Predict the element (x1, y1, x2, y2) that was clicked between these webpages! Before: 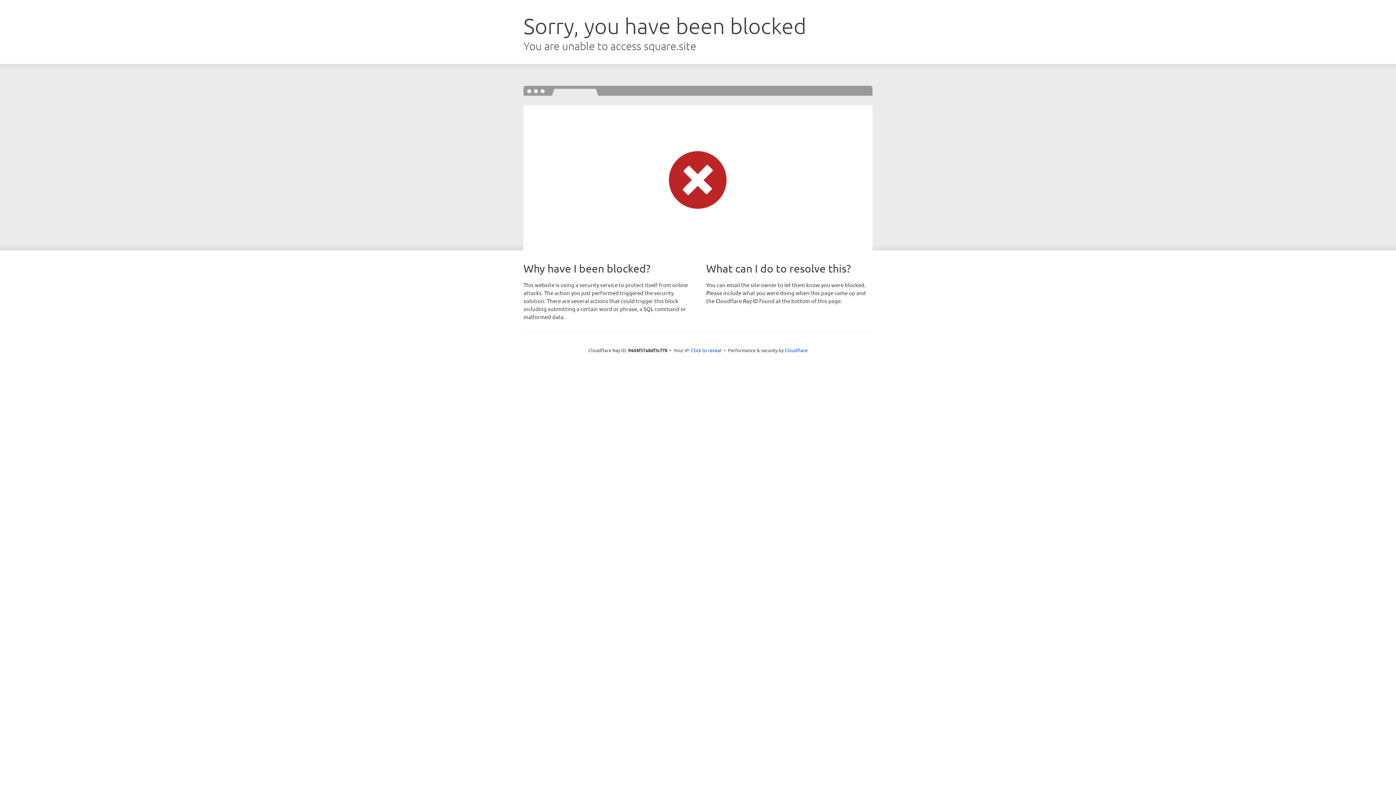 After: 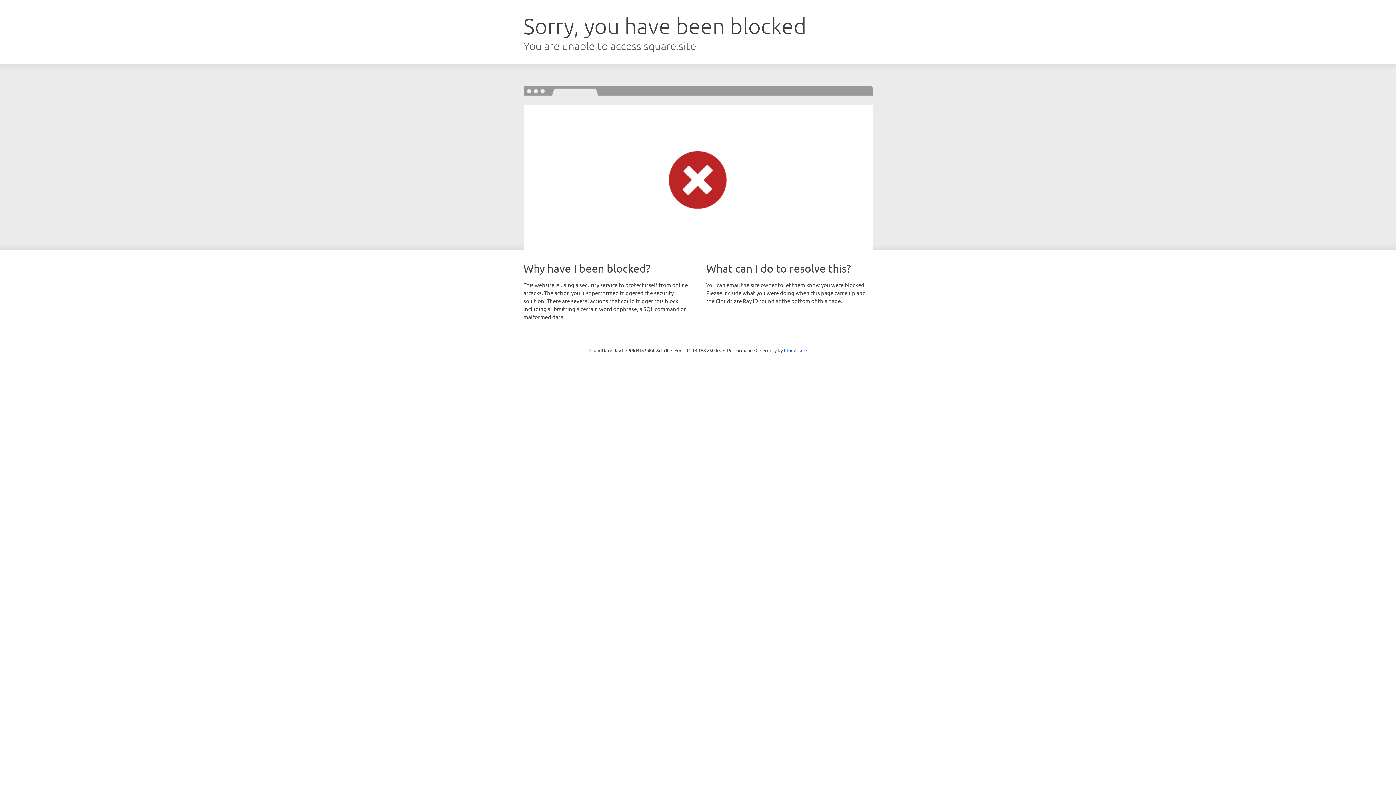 Action: label: Click to reveal bbox: (691, 346, 721, 353)